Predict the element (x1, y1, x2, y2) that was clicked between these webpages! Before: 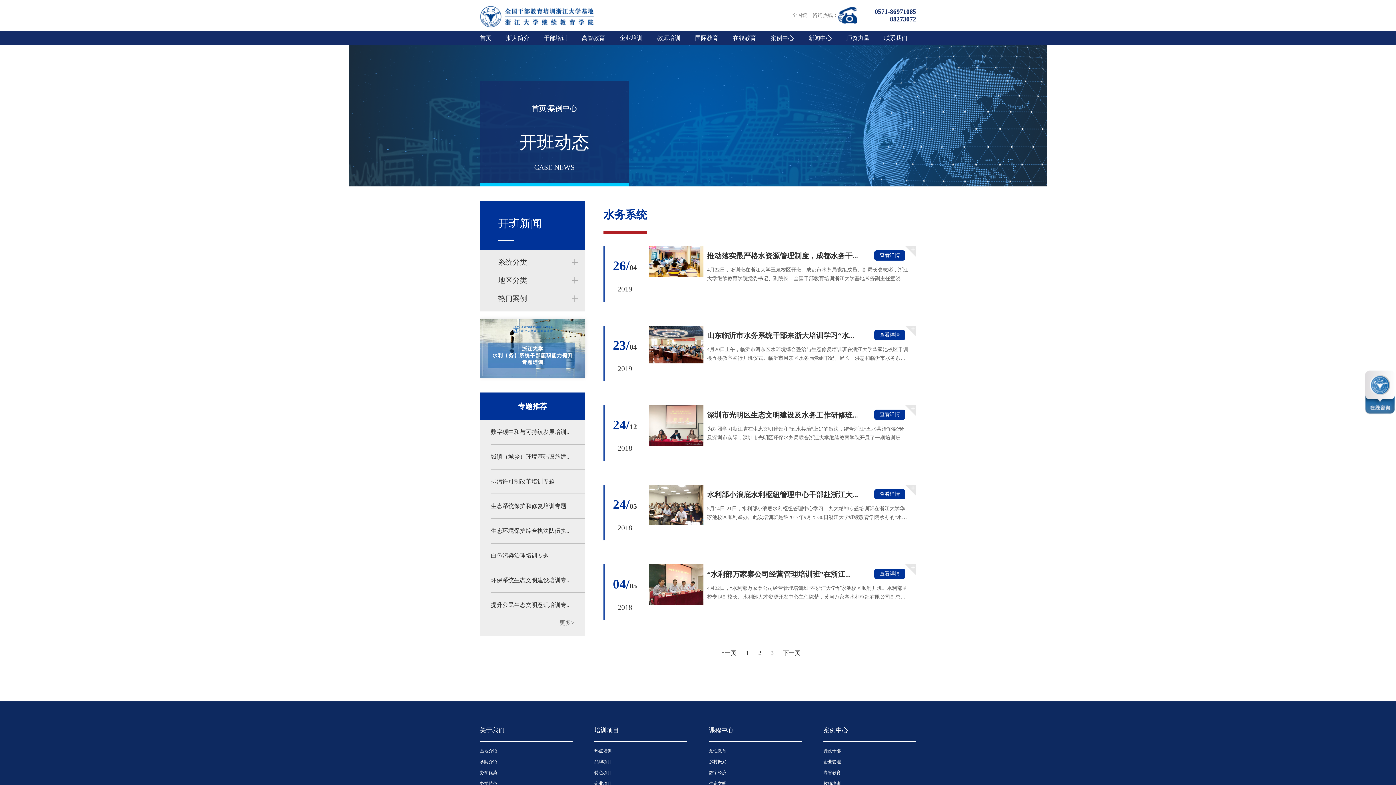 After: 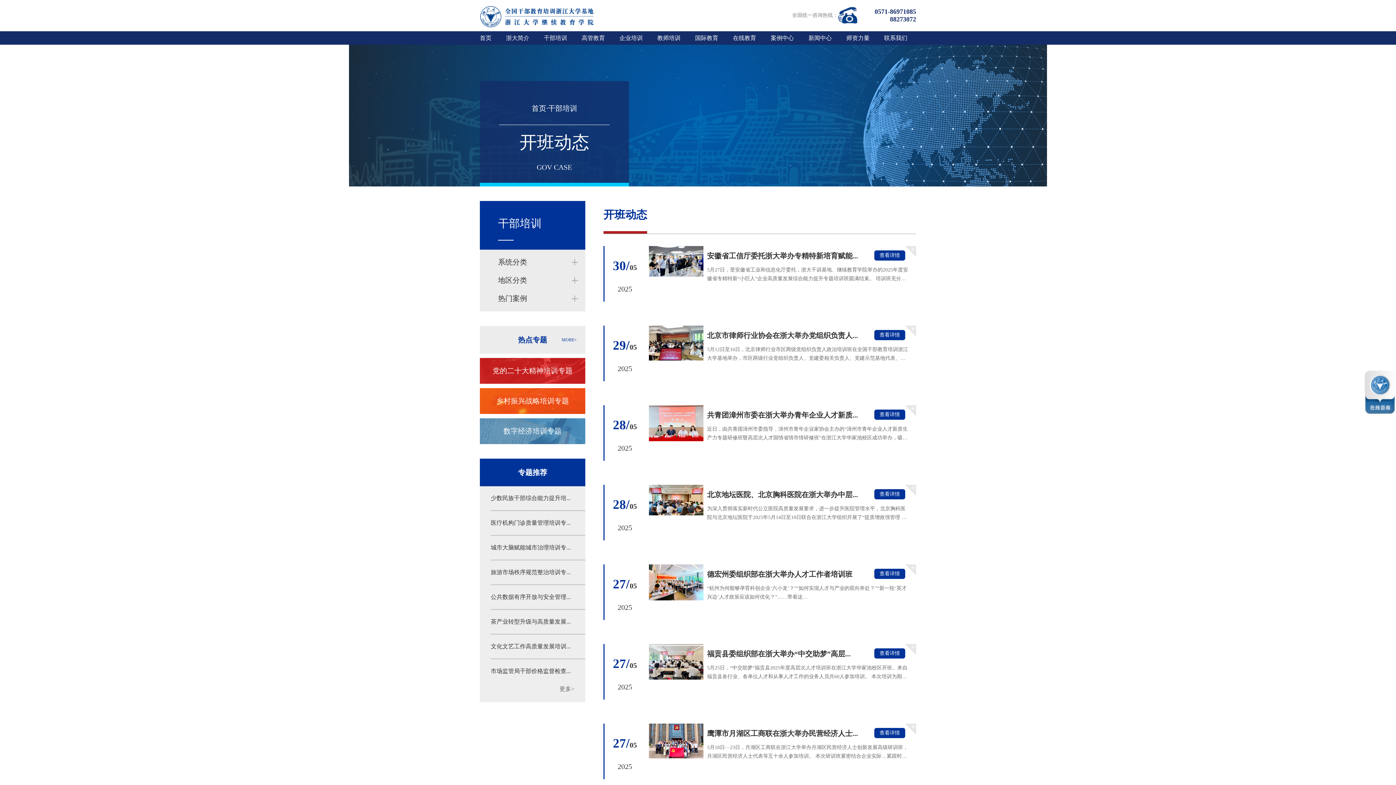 Action: label: 党政干部 bbox: (823, 745, 916, 756)